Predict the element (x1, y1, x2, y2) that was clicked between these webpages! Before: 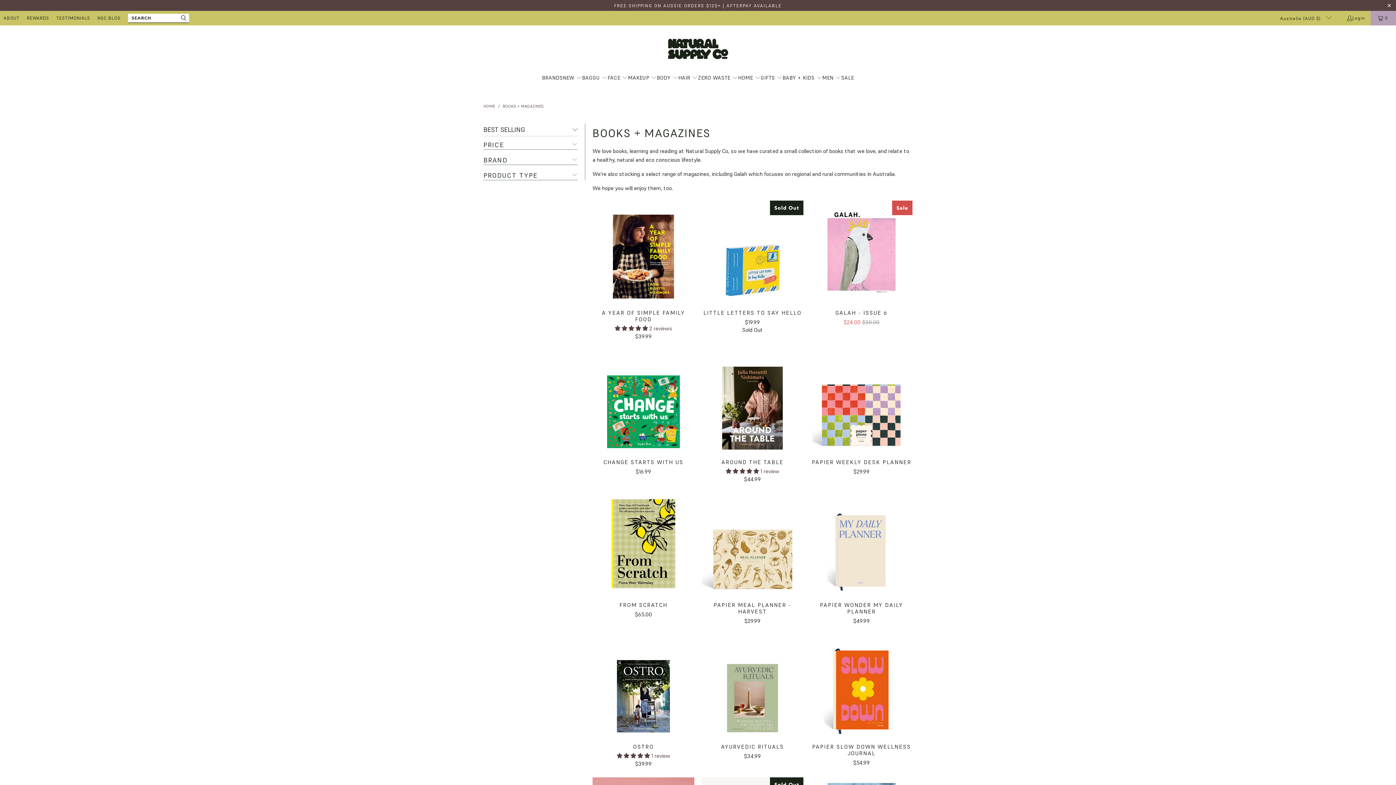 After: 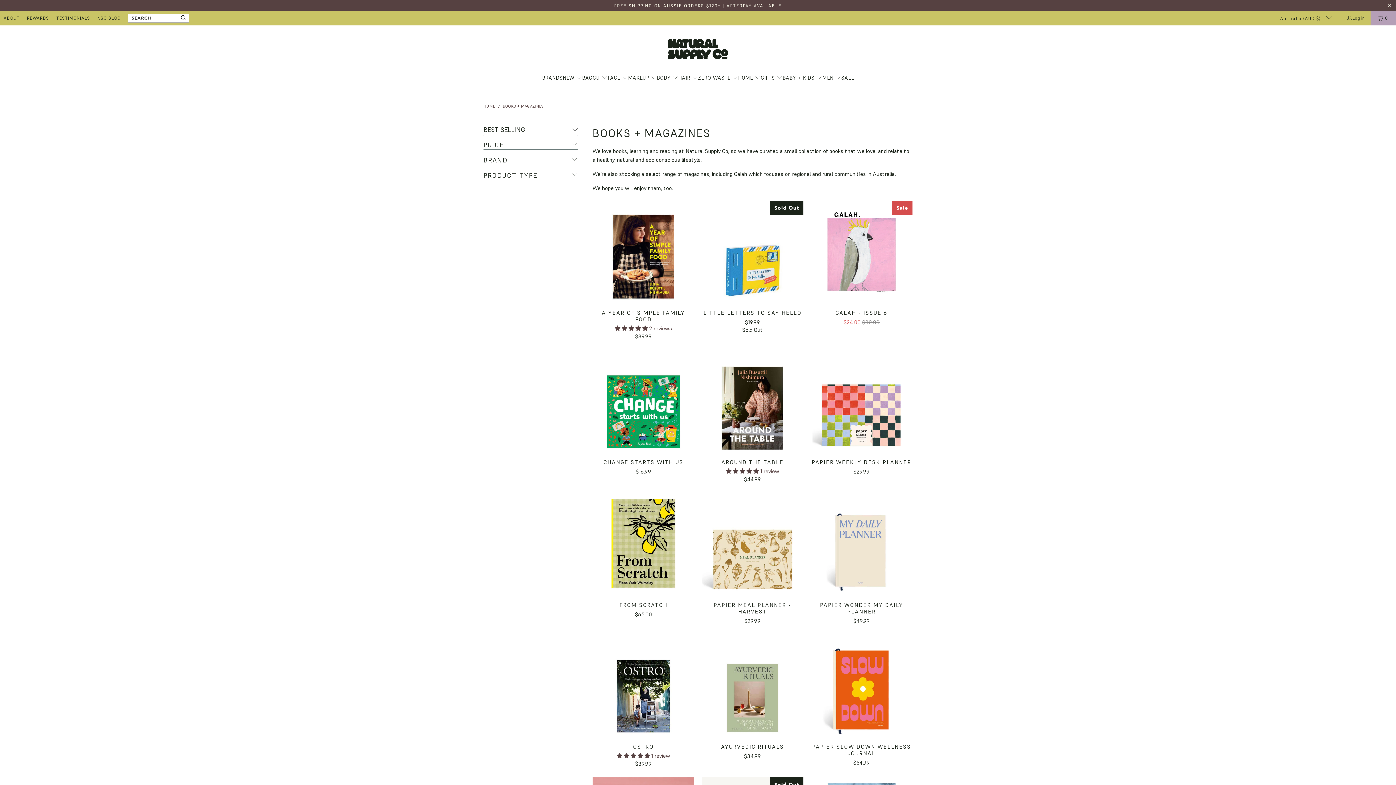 Action: bbox: (502, 103, 544, 108) label: BOOKS + MAGAZINES